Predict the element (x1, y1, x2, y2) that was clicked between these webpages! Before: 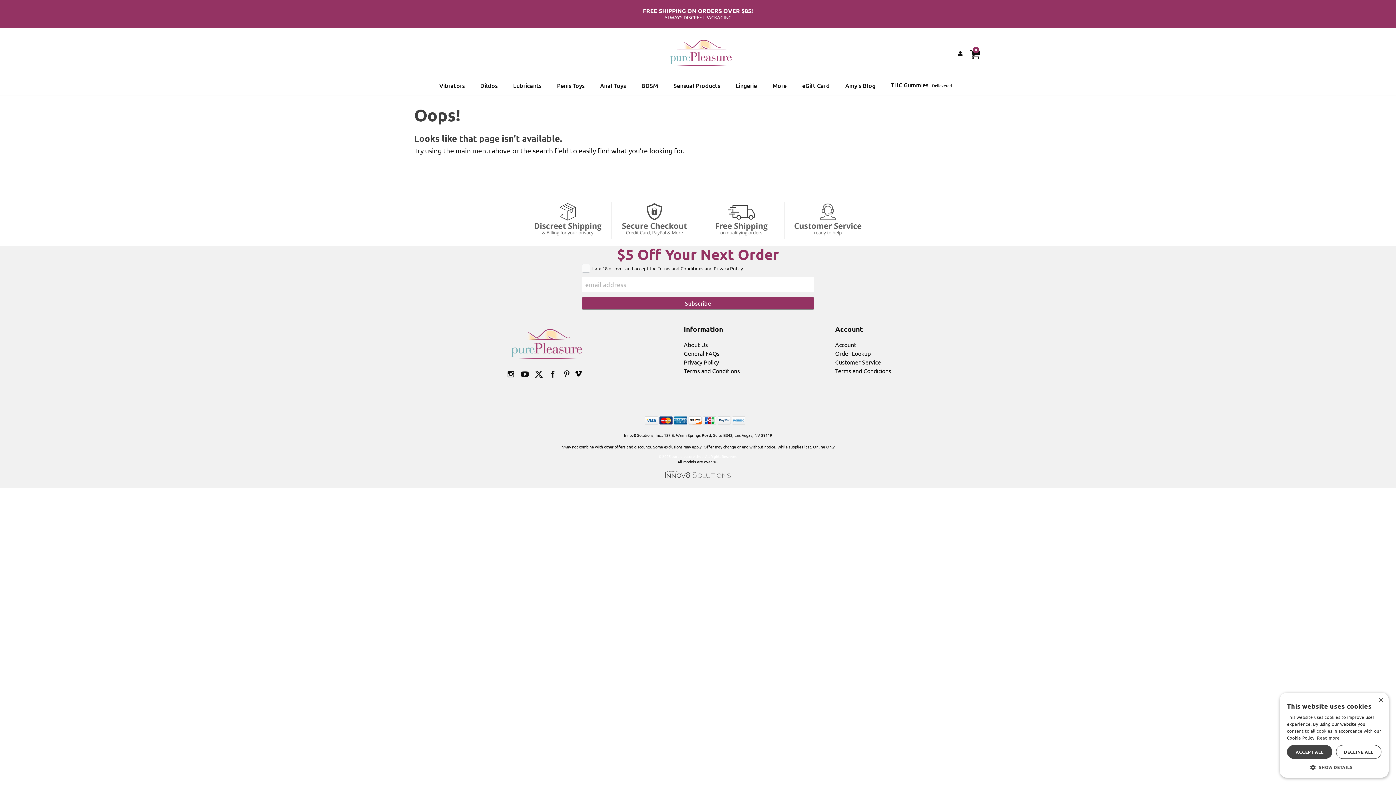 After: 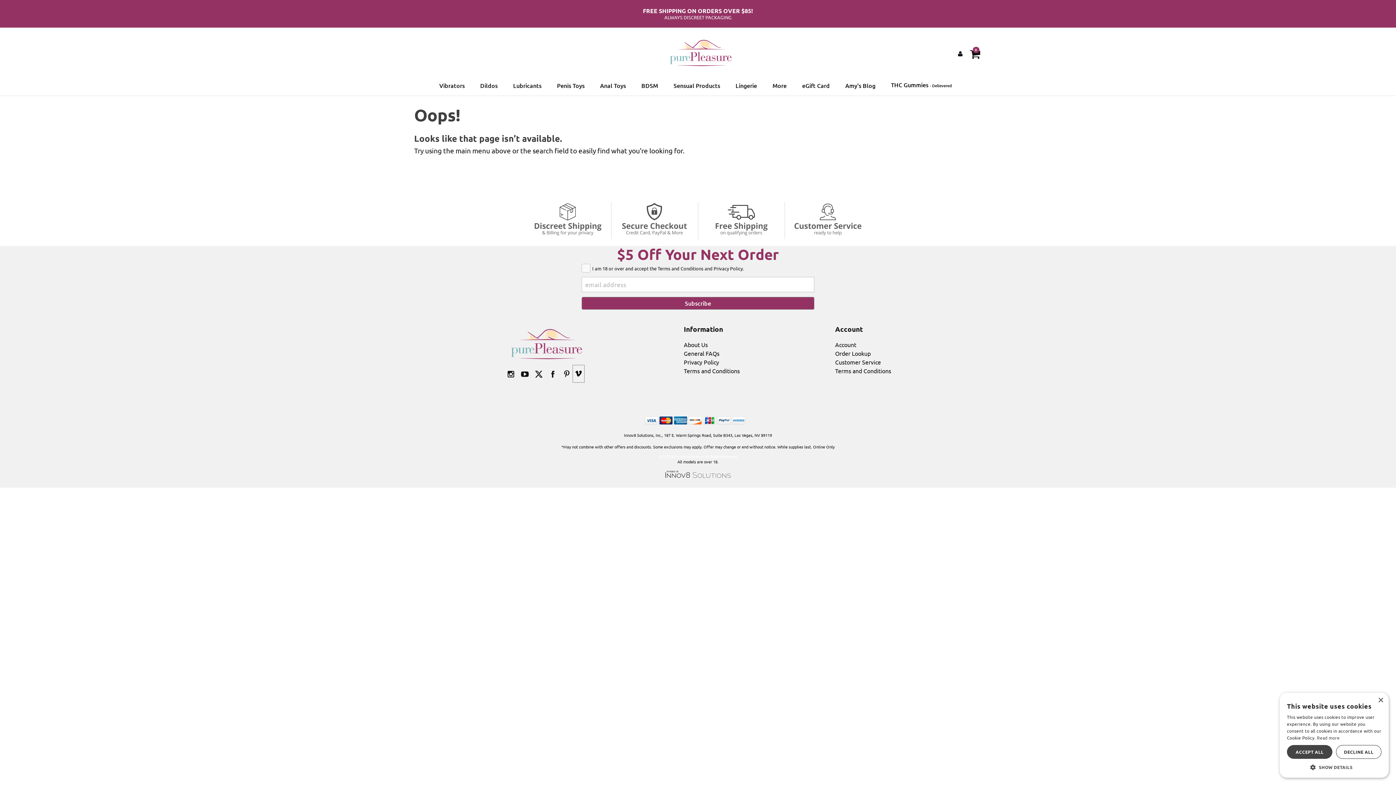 Action: bbox: (573, 365, 584, 382)